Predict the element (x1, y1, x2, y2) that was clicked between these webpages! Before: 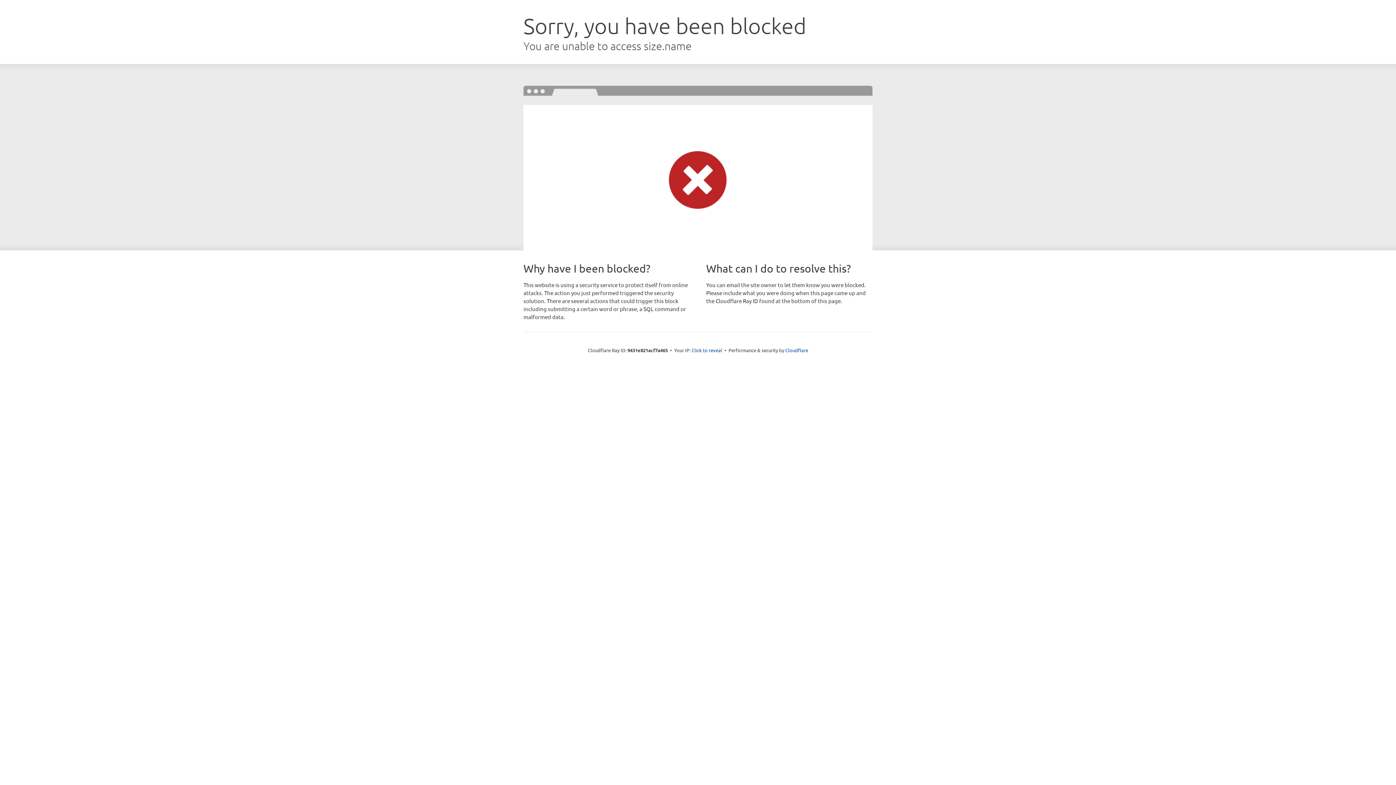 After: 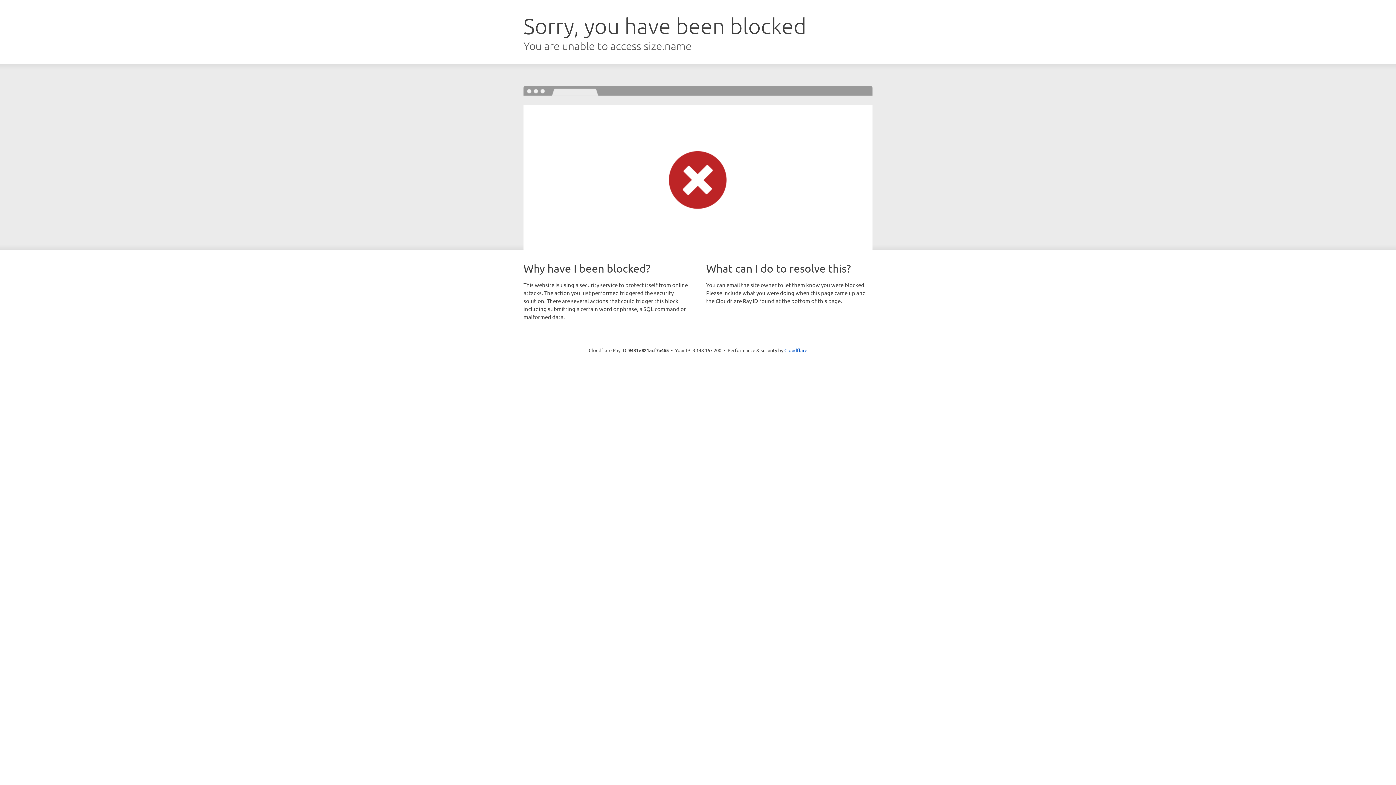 Action: bbox: (691, 346, 722, 353) label: Click to reveal